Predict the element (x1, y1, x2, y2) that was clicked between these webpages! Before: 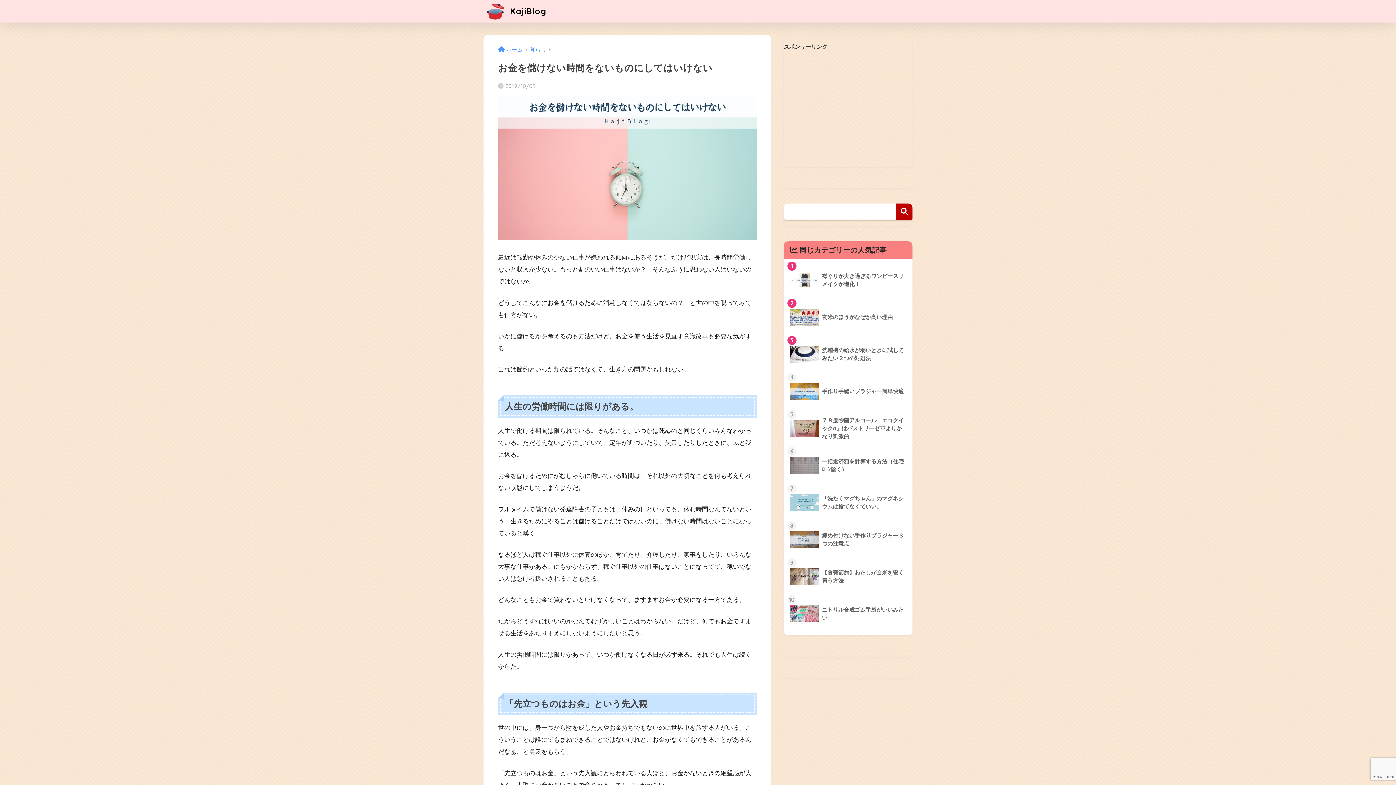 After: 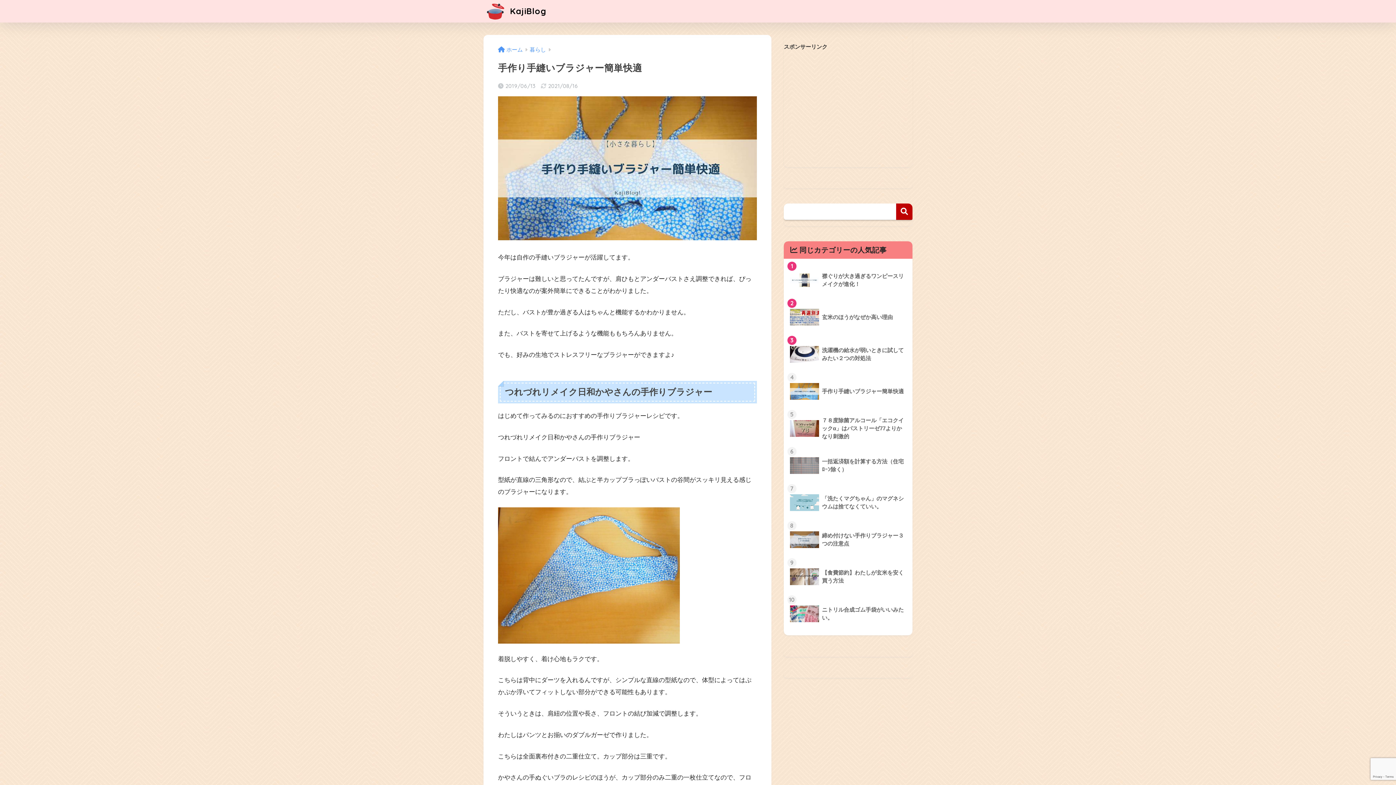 Action: label: 	手作り手縫いブラジャー簡単快適 bbox: (787, 373, 909, 410)